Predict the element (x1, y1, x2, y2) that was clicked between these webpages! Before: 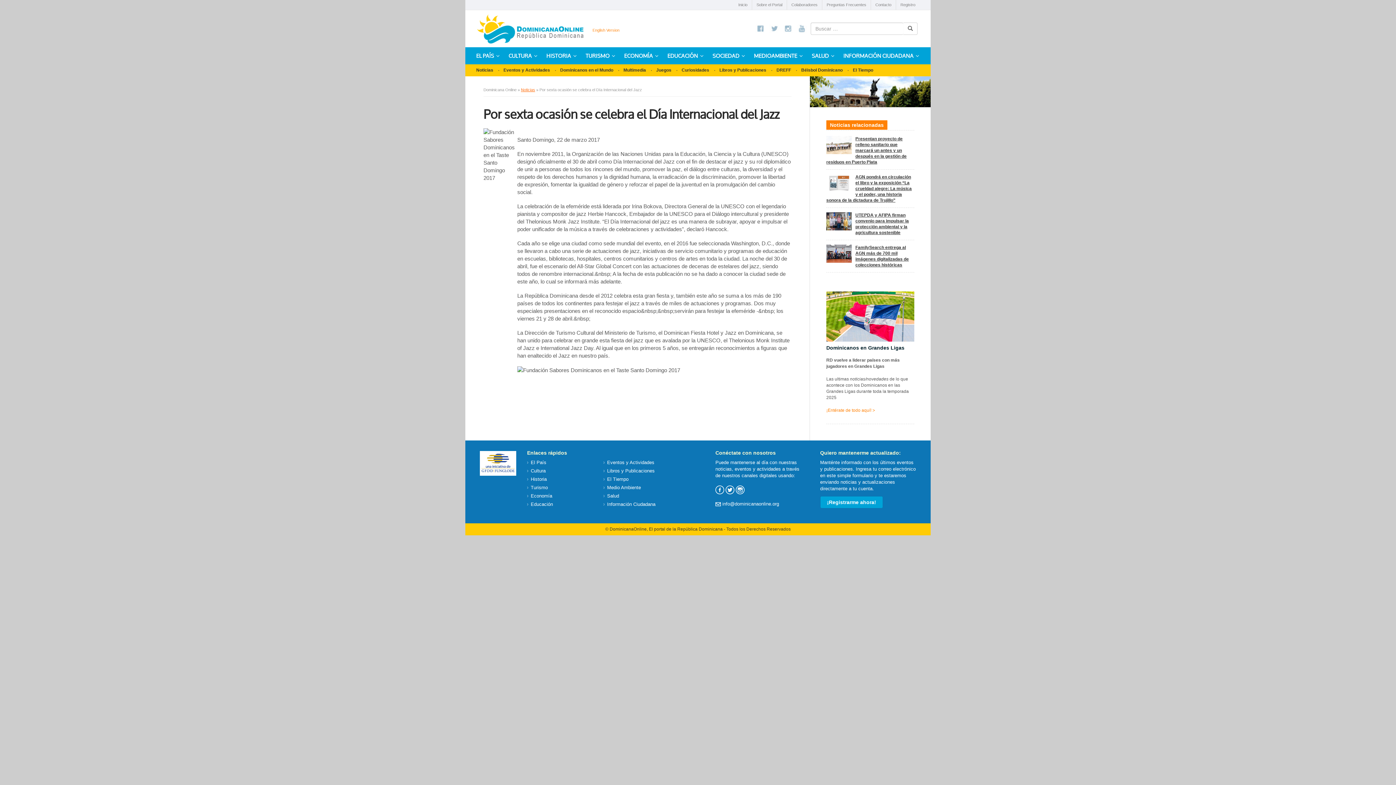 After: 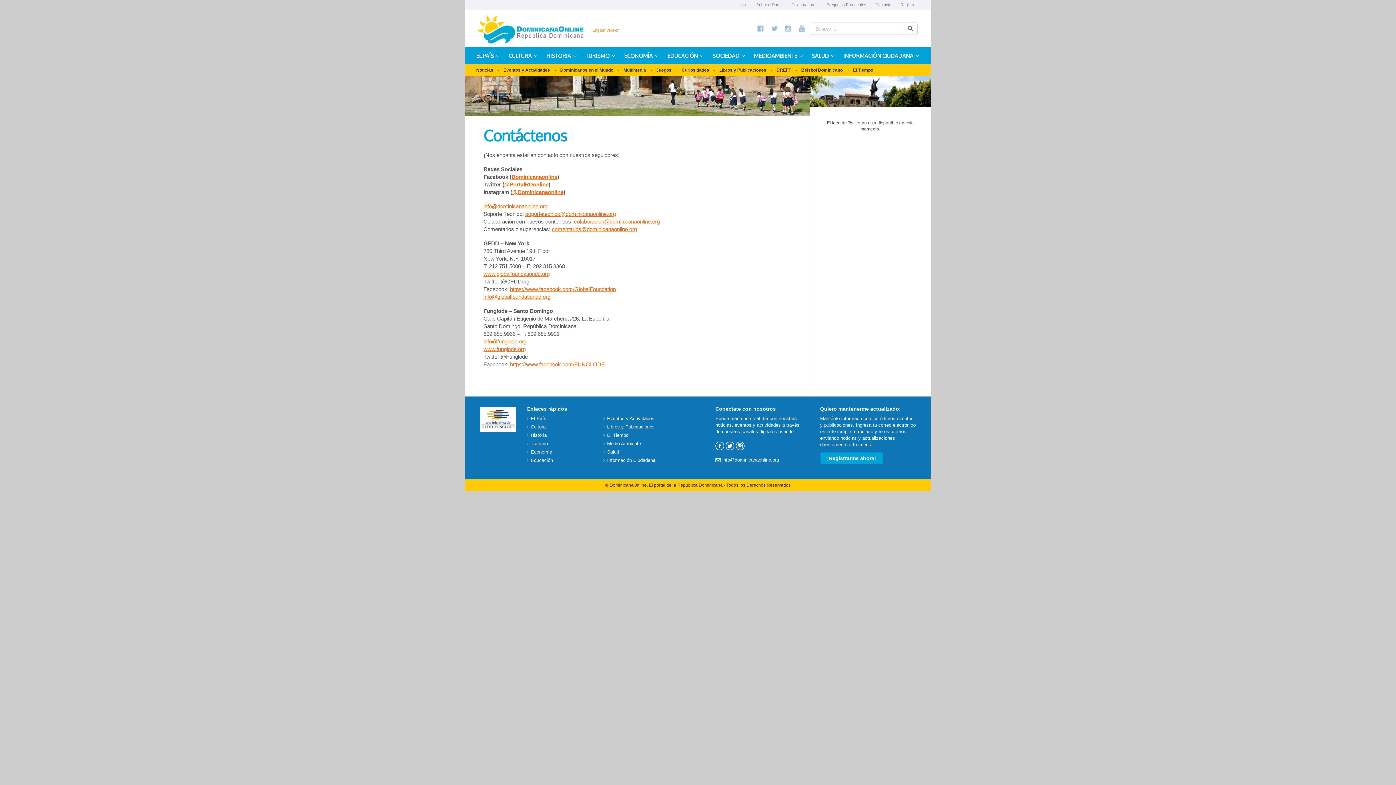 Action: label: Contacto bbox: (871, 0, 896, 9)